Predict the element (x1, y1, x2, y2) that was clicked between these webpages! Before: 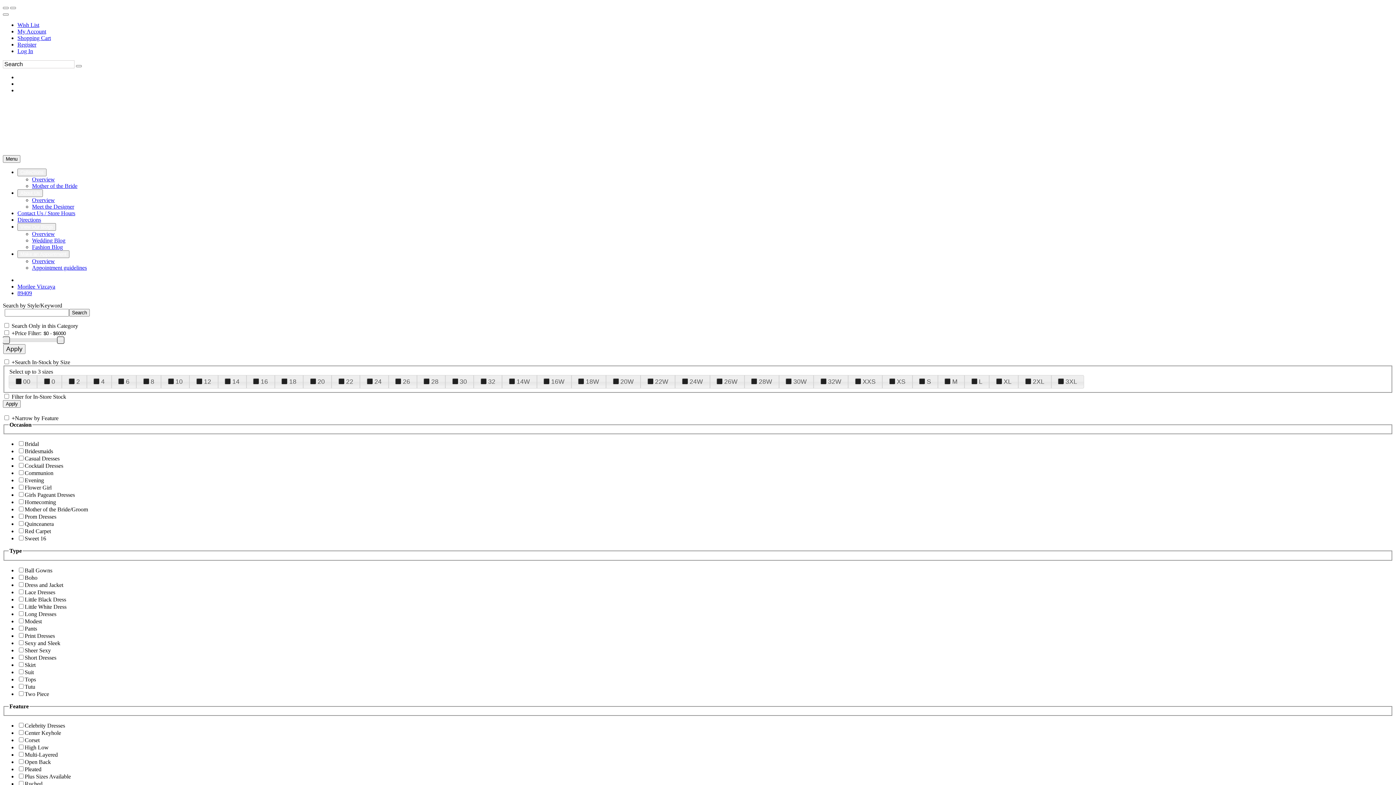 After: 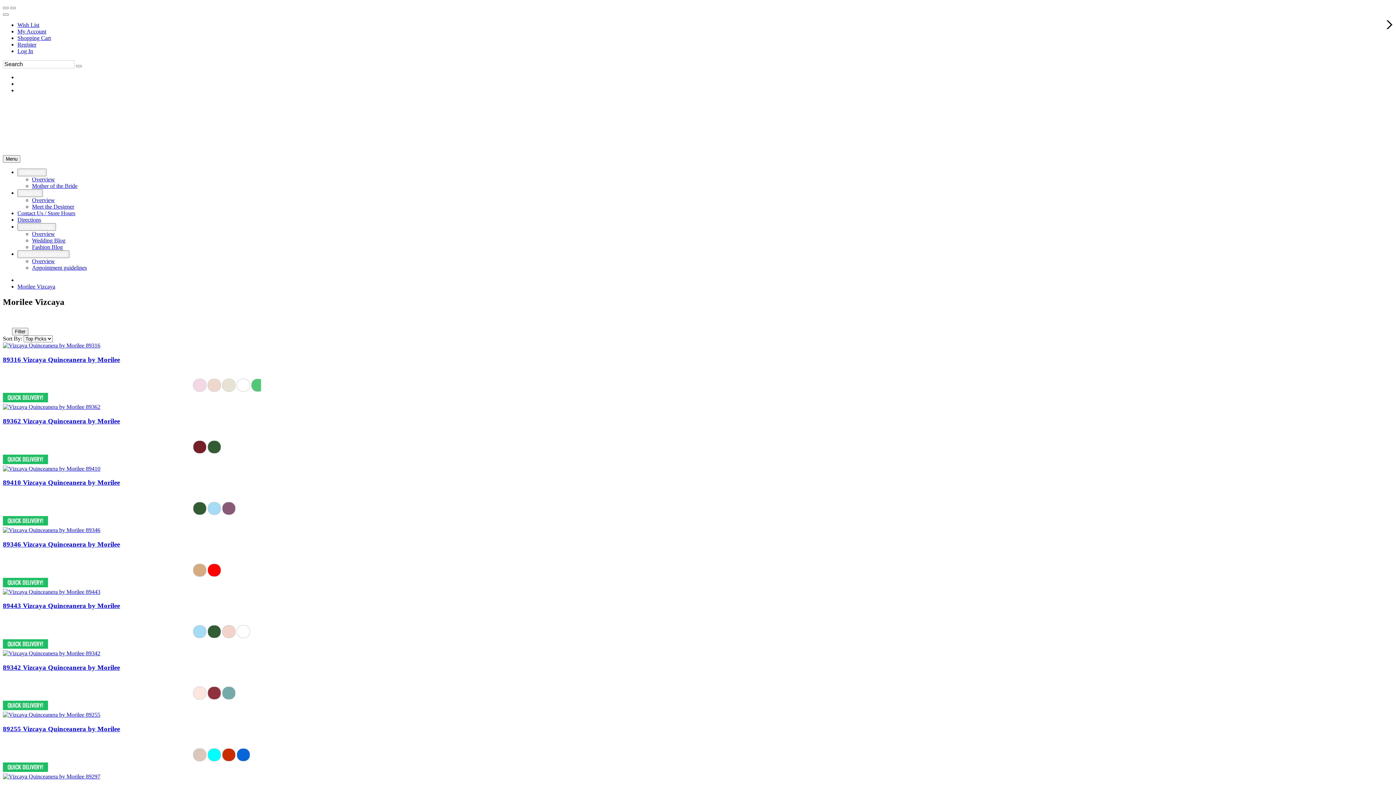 Action: label: Morilee Vizcaya bbox: (17, 283, 55, 289)